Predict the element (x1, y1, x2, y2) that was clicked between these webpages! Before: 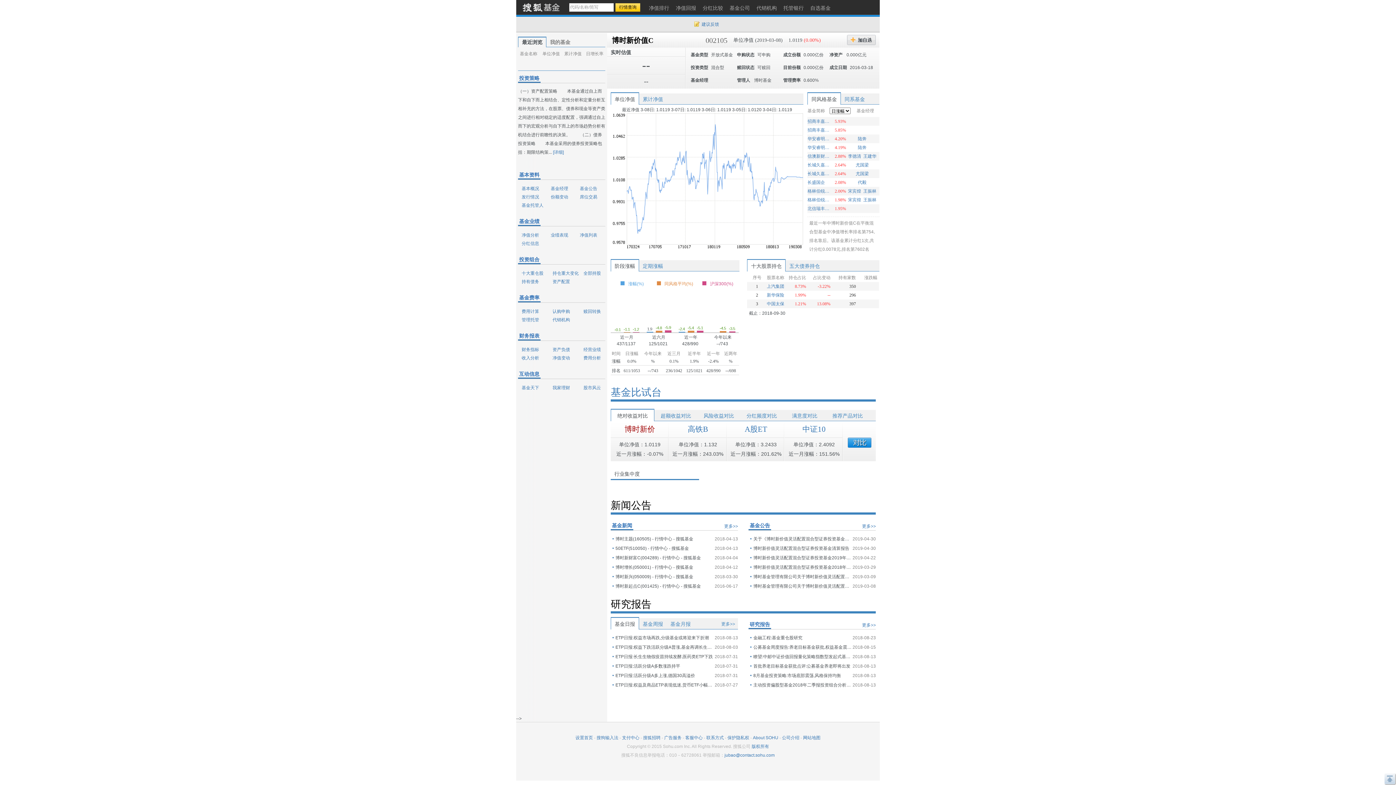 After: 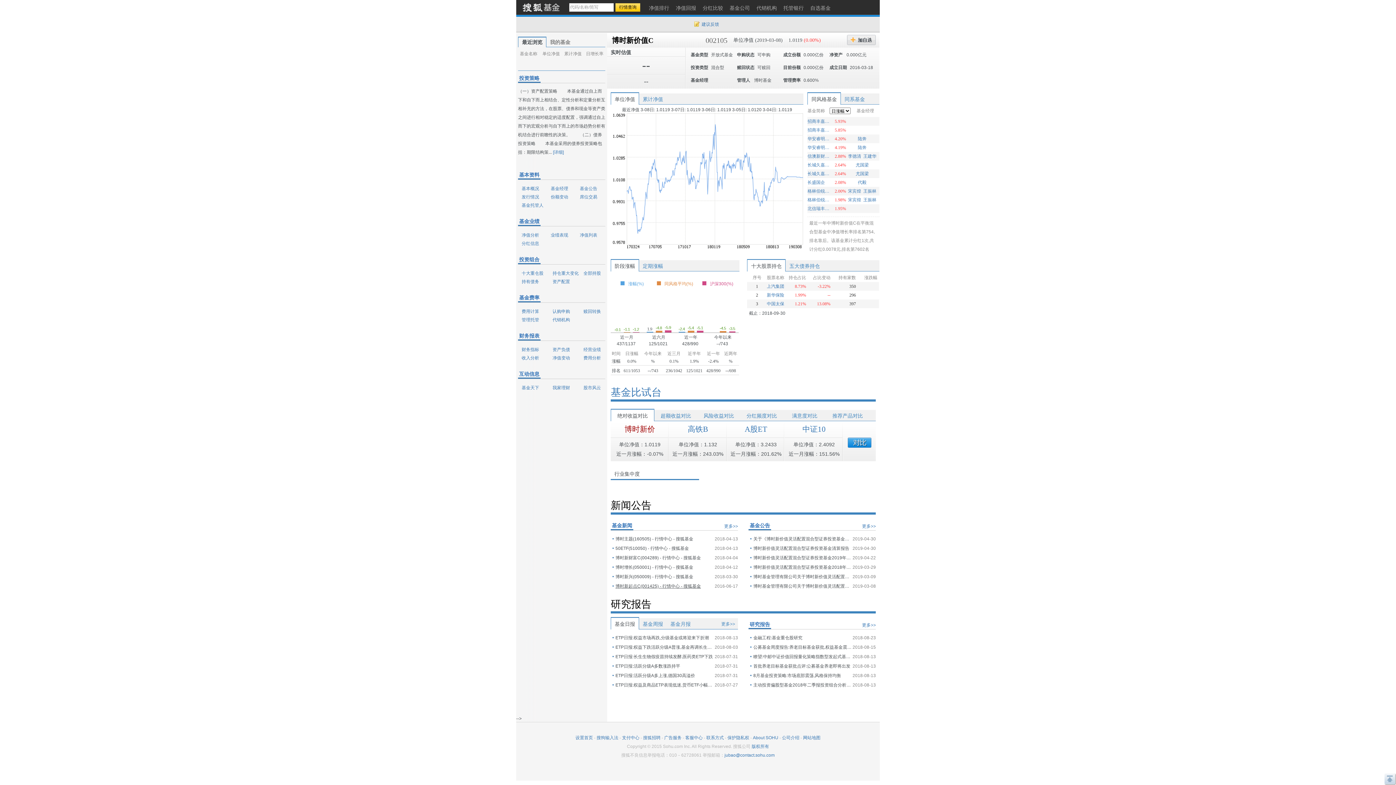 Action: bbox: (615, 581, 713, 591) label: 博时新起点C(001425) - 行情中心 - 搜狐基金